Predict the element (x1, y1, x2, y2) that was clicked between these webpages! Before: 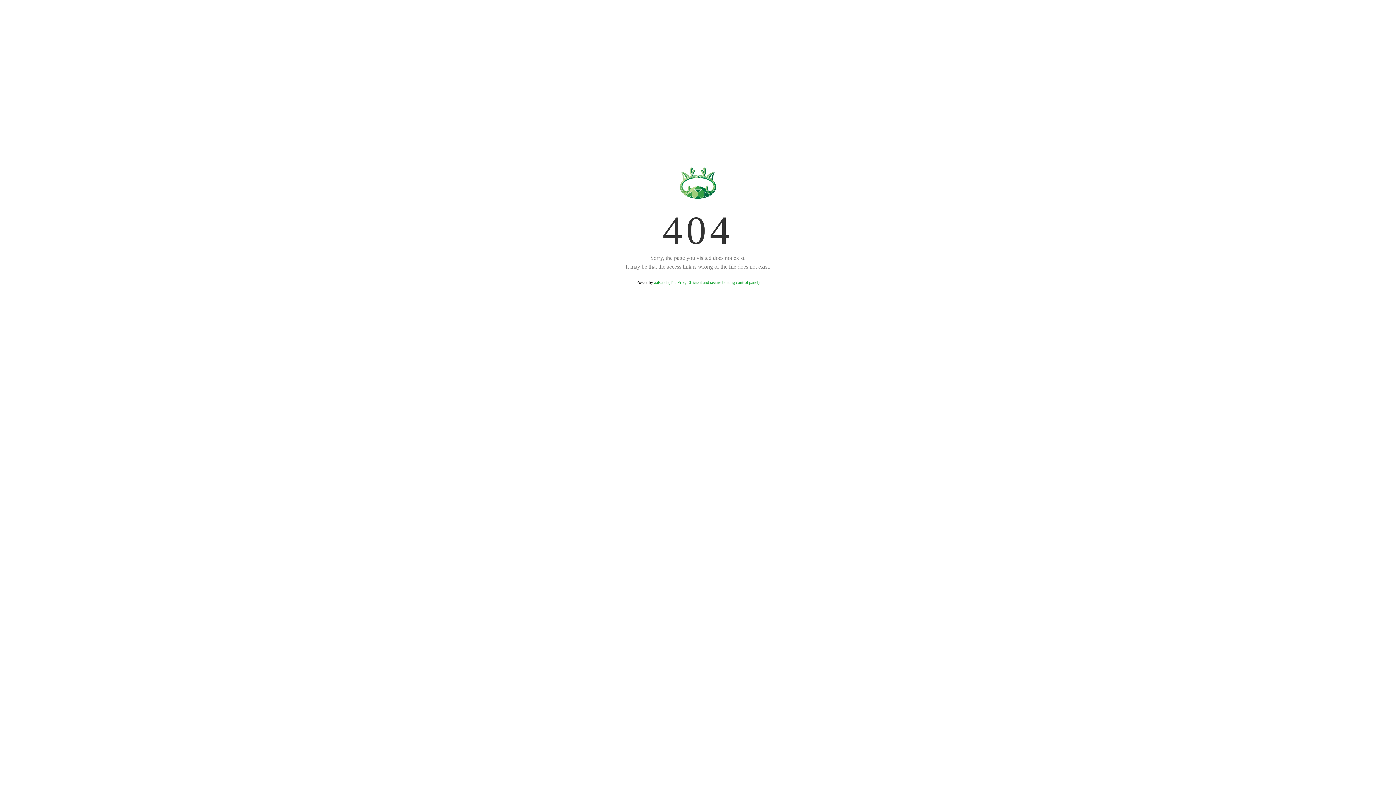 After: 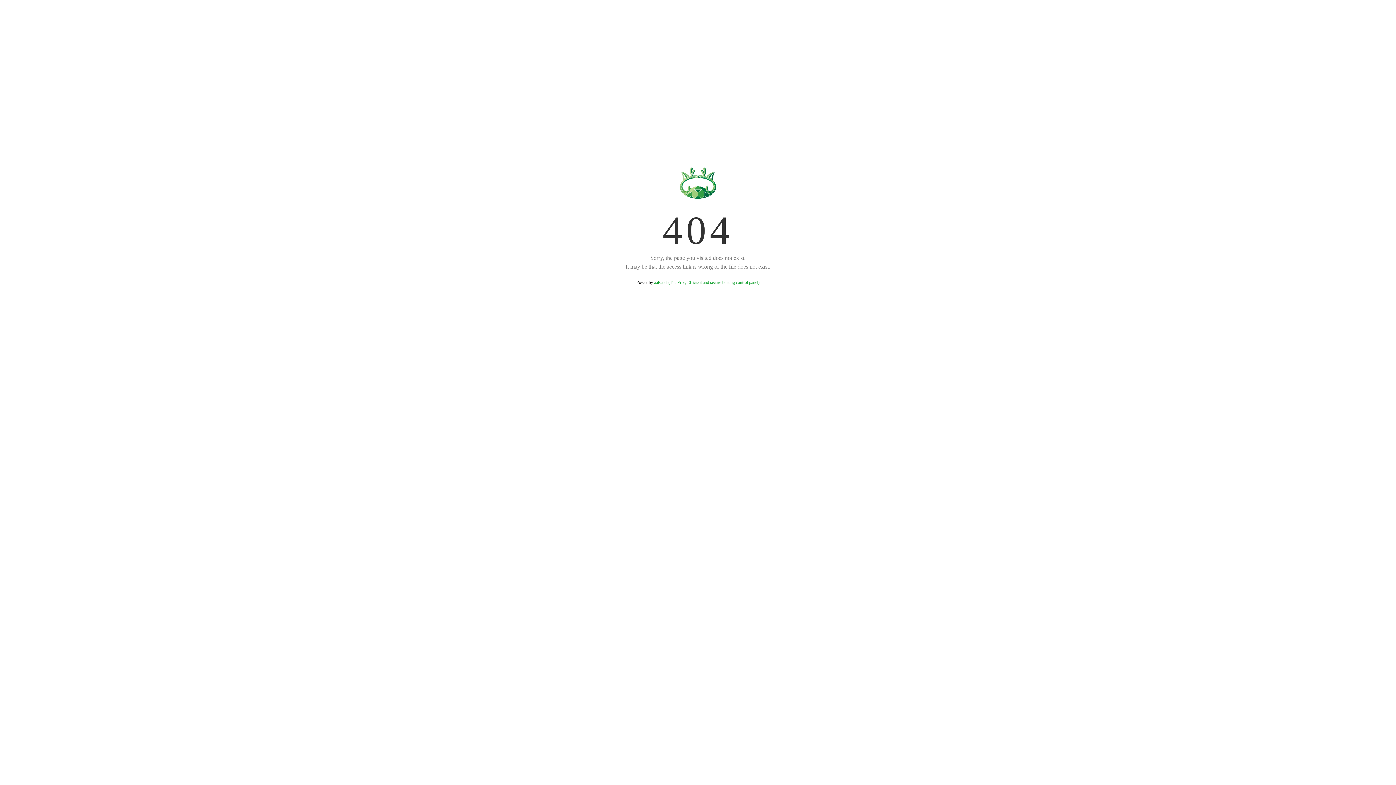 Action: label: aaPanel (The Free, Efficient and secure hosting control panel) bbox: (654, 280, 759, 285)